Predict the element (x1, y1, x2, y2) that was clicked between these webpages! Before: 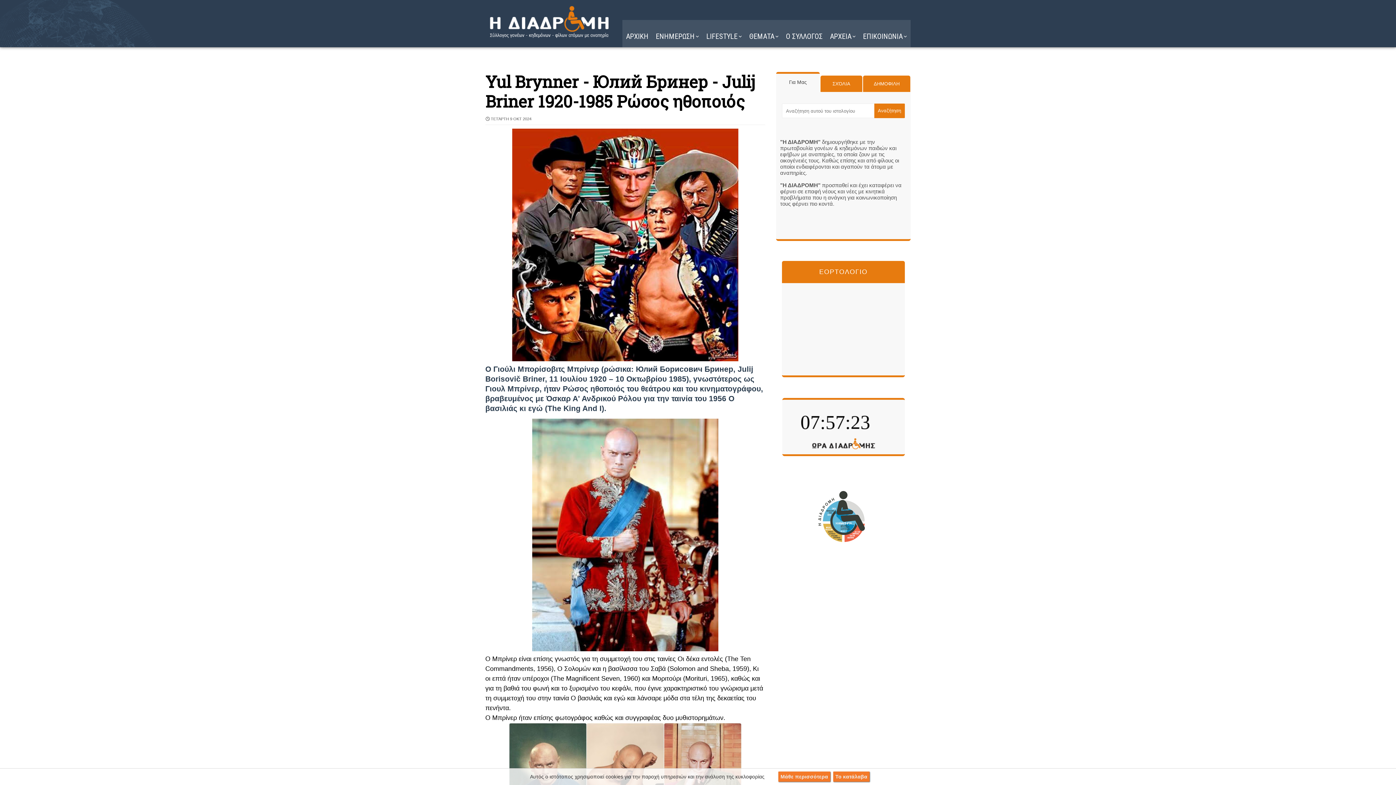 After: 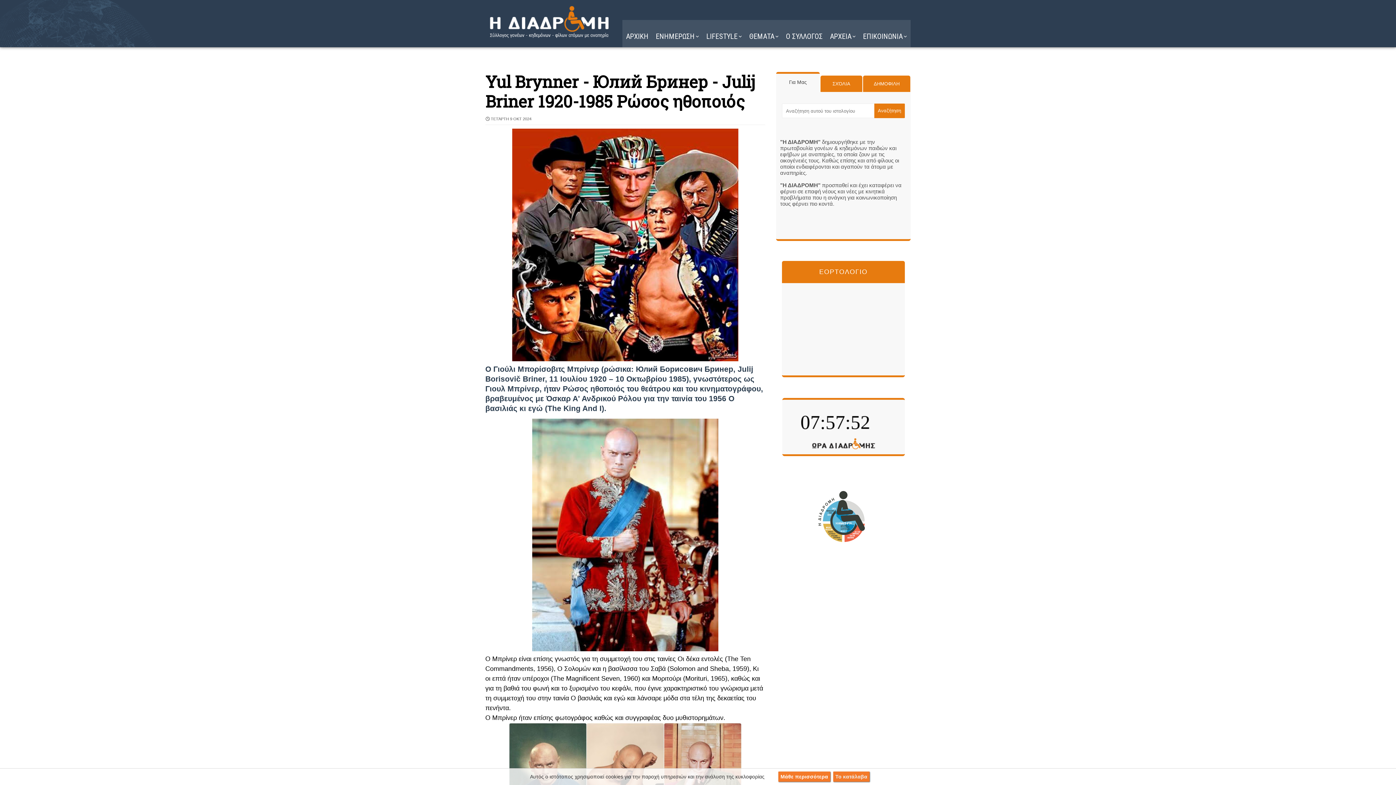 Action: label: Μάθε περισσότερα bbox: (778, 772, 830, 782)